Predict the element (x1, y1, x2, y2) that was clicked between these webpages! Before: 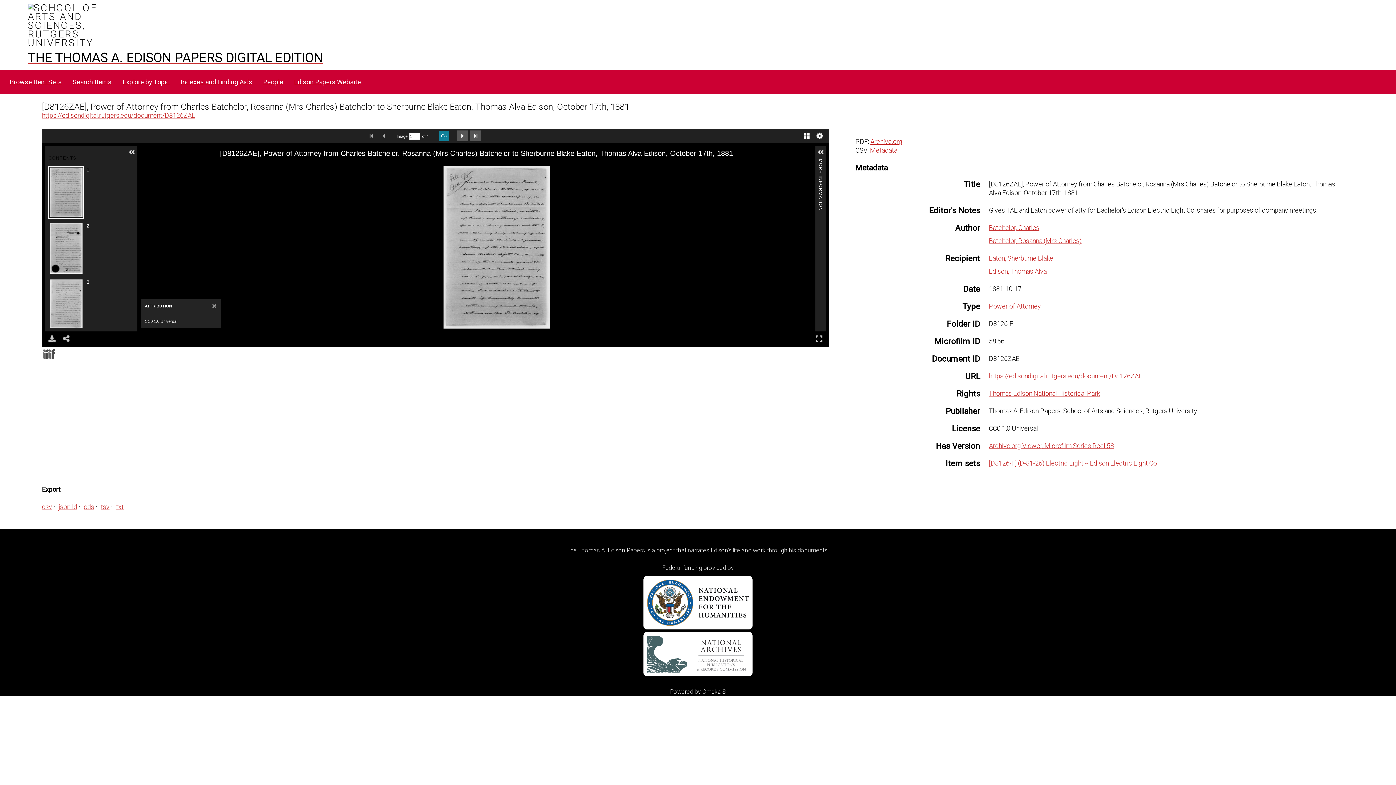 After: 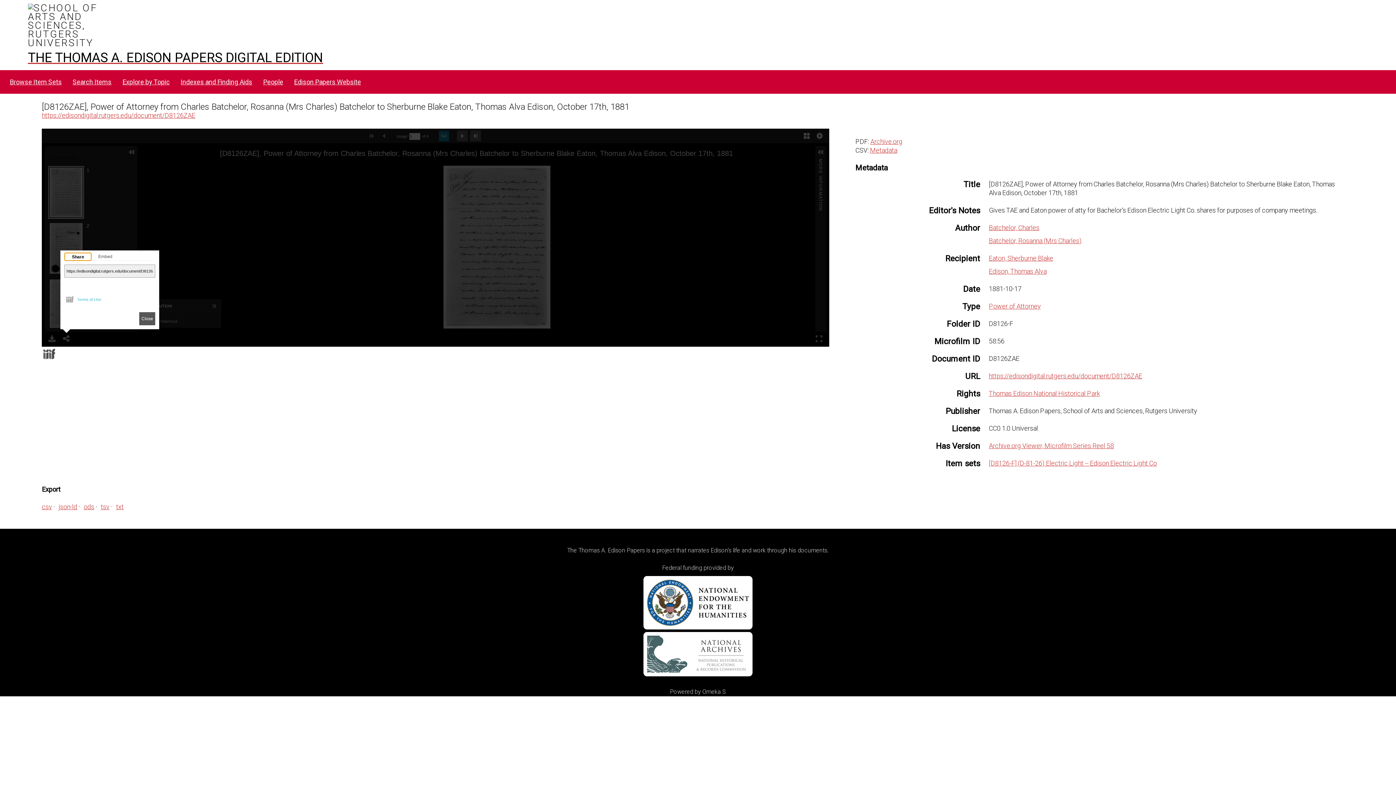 Action: bbox: (59, 331, 73, 346) label: Share